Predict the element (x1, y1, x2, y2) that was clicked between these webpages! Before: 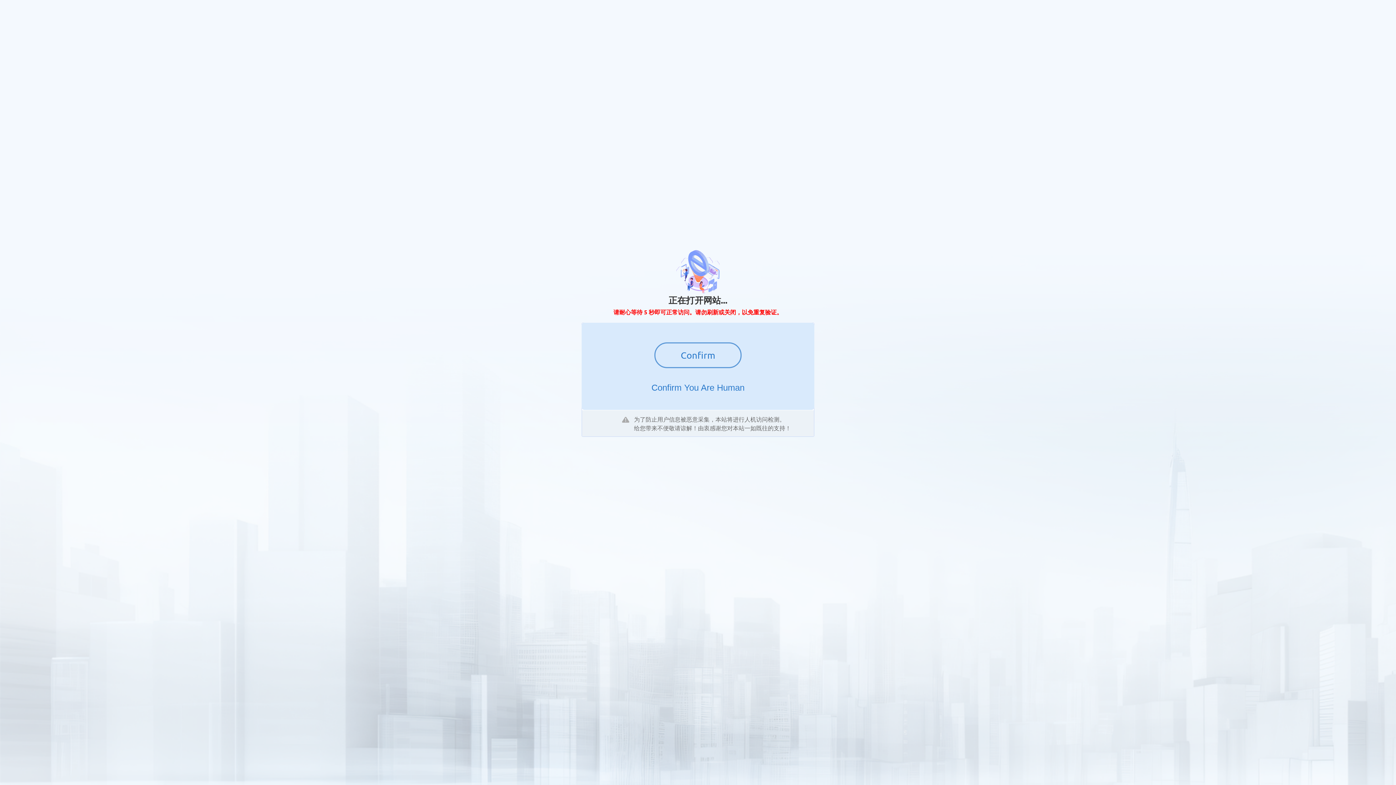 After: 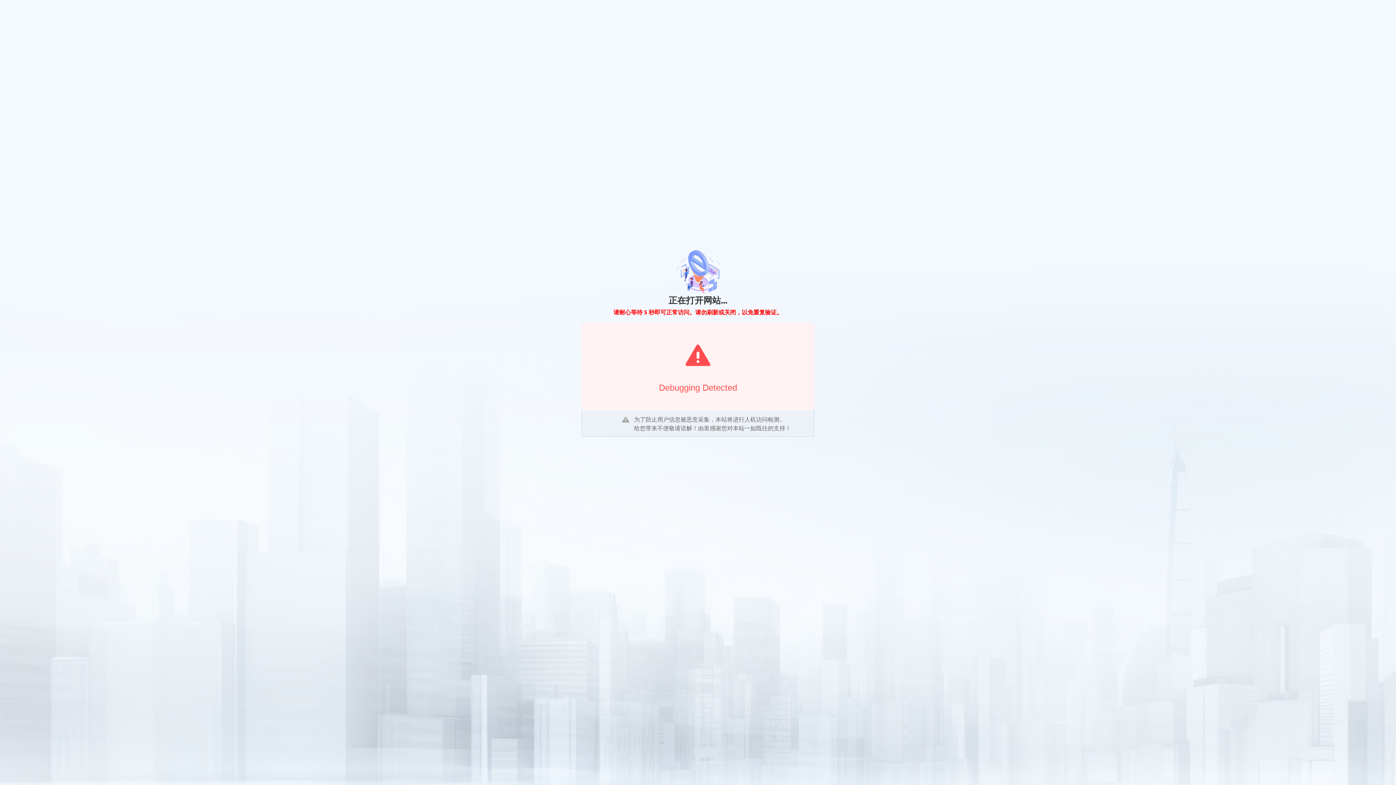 Action: bbox: (654, 342, 741, 368) label: Confirm